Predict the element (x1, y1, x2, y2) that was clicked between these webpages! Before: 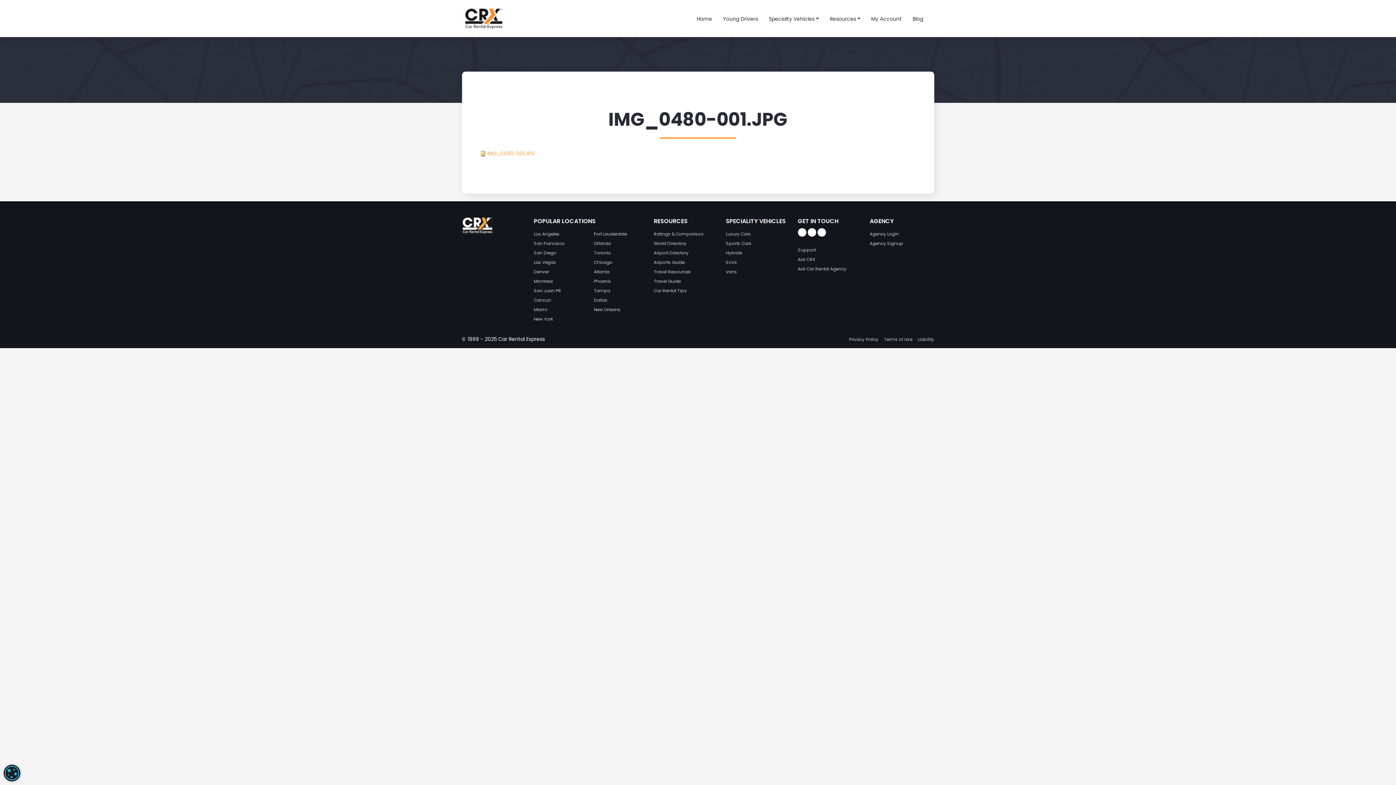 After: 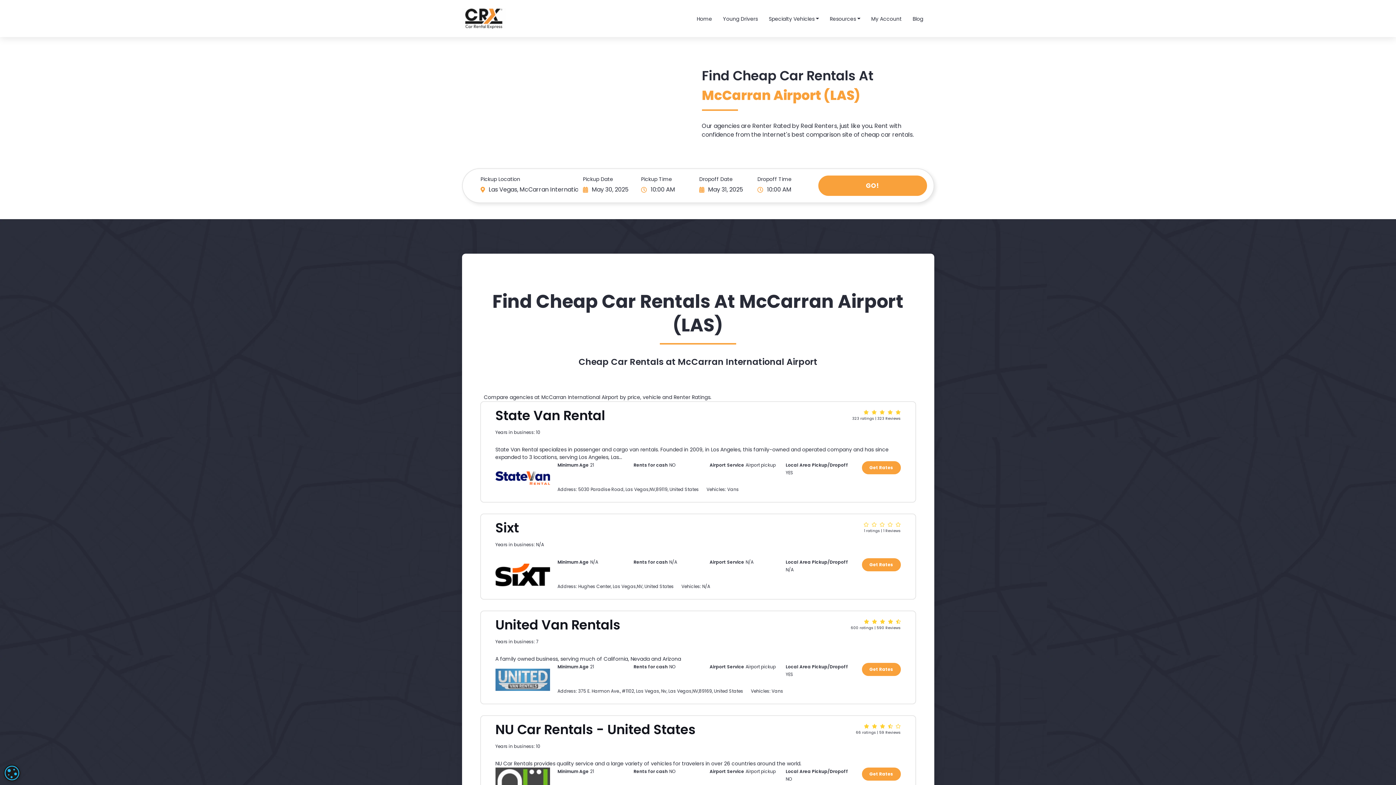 Action: label: Las Vegas bbox: (534, 259, 556, 265)